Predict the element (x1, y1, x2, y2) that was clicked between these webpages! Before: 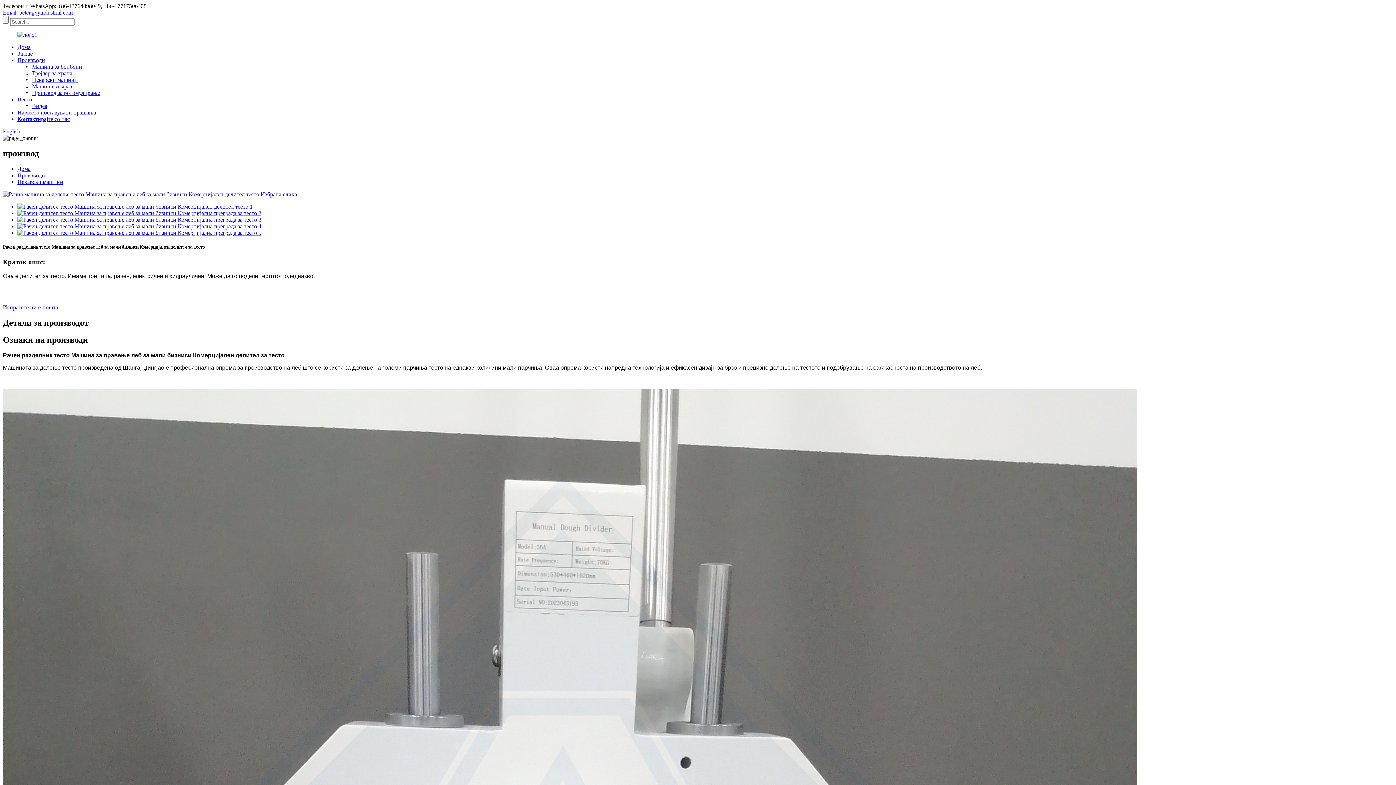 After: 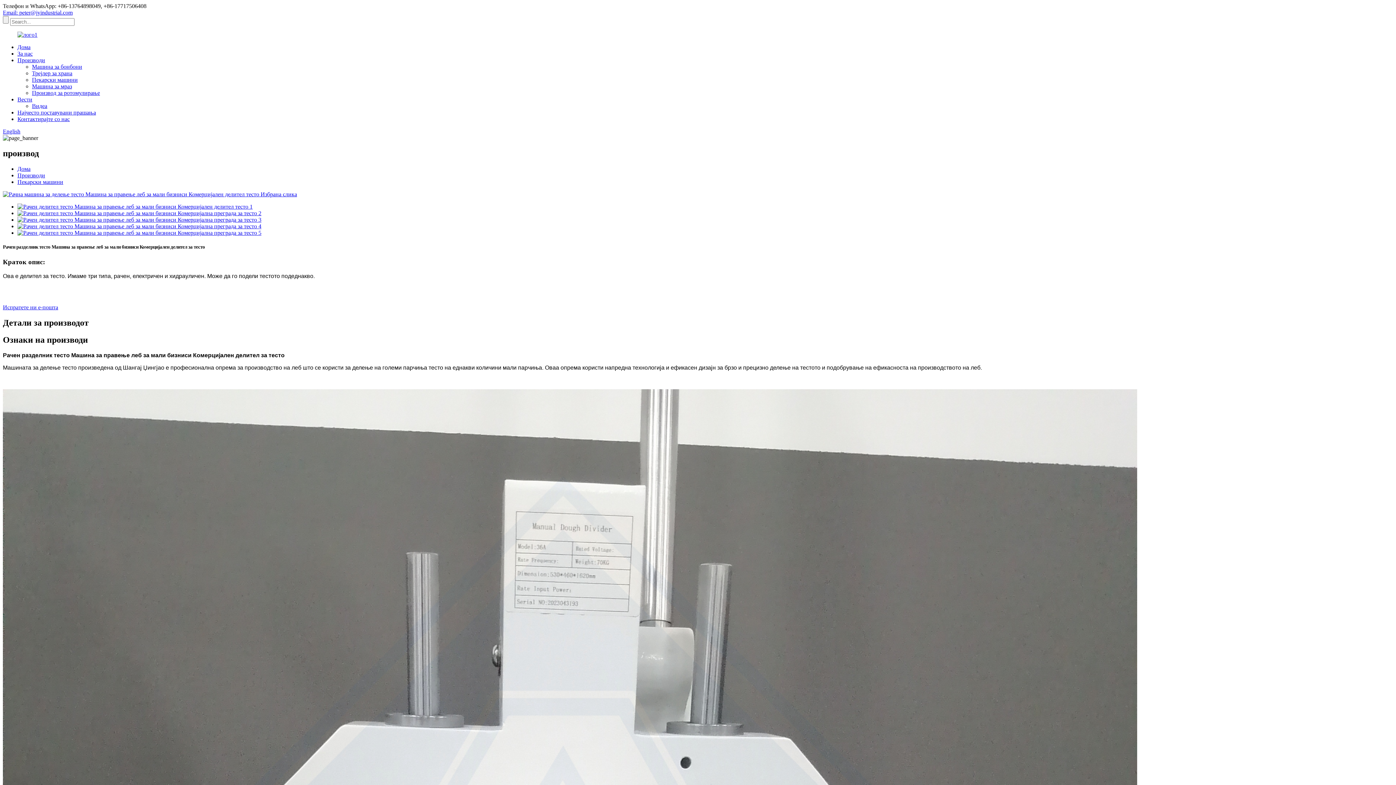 Action: bbox: (2, 2, 146, 9) label: Телефон и WhatsApp: +86-13764898049, +86-17717506408